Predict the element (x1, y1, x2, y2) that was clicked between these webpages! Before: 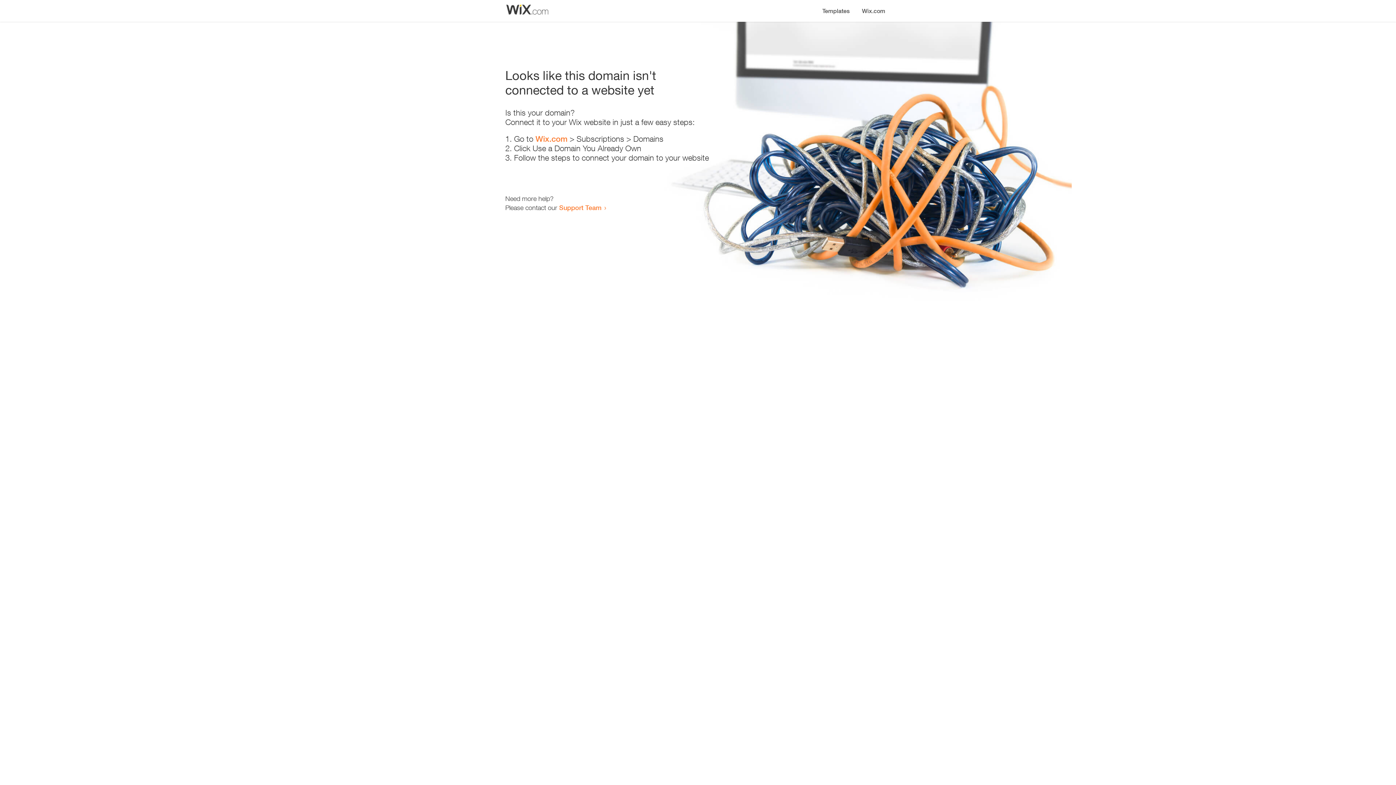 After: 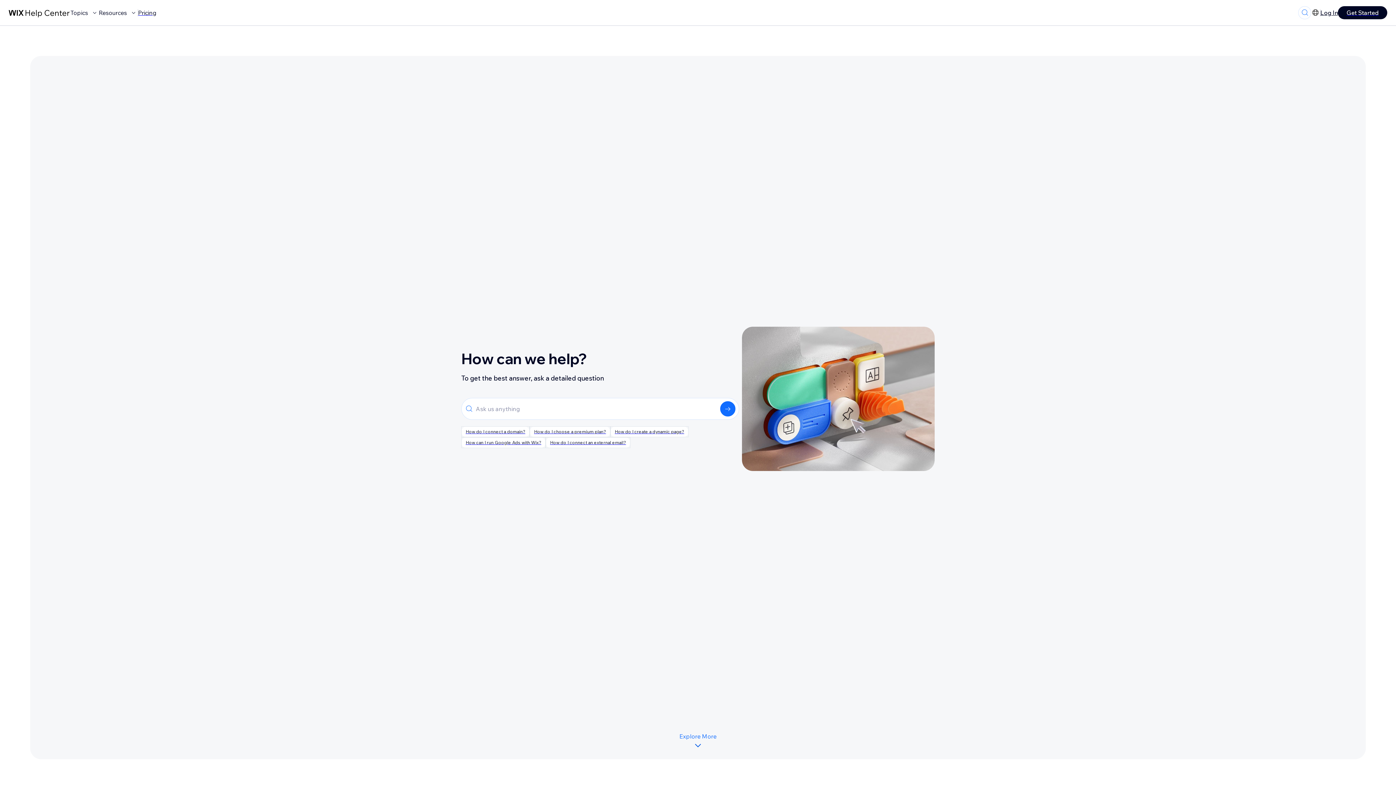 Action: label: Support Team bbox: (559, 203, 601, 211)